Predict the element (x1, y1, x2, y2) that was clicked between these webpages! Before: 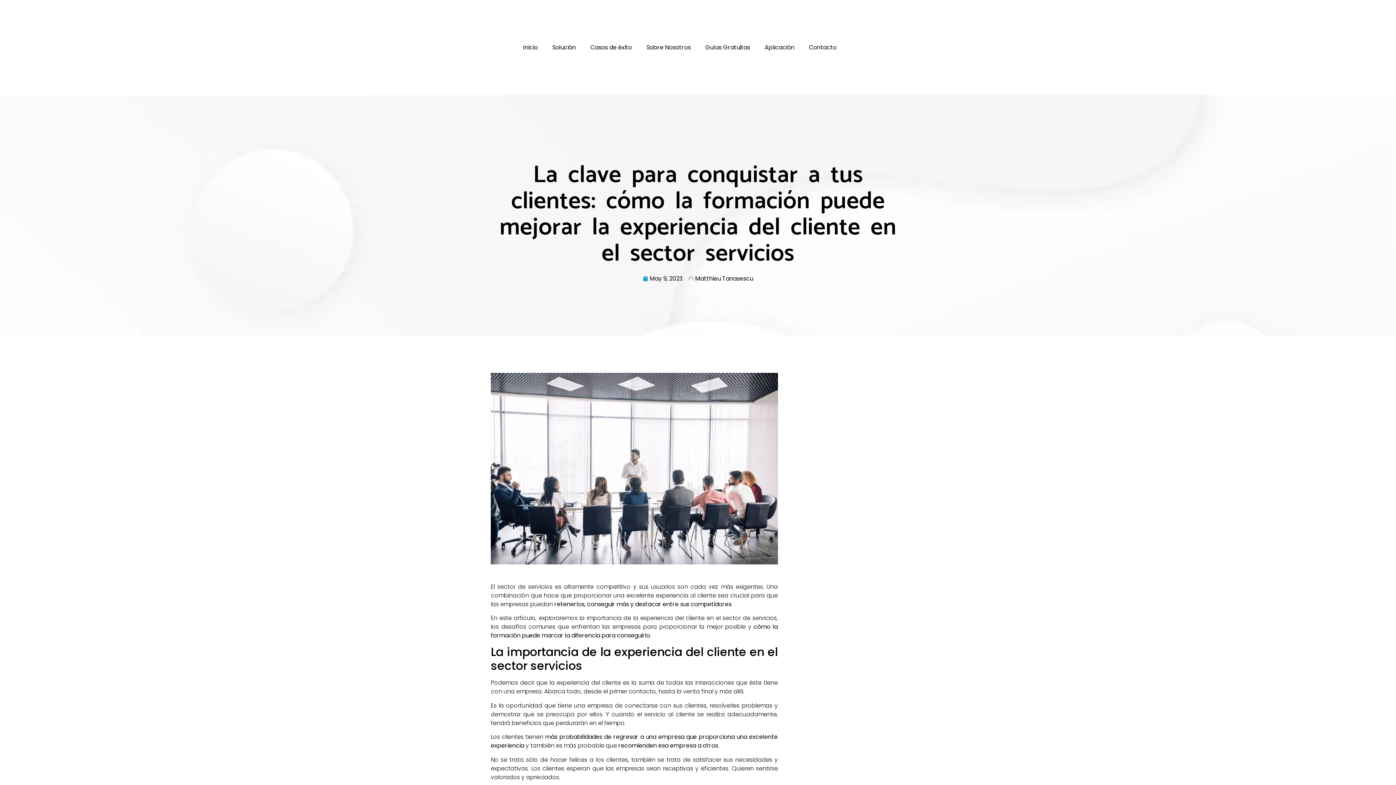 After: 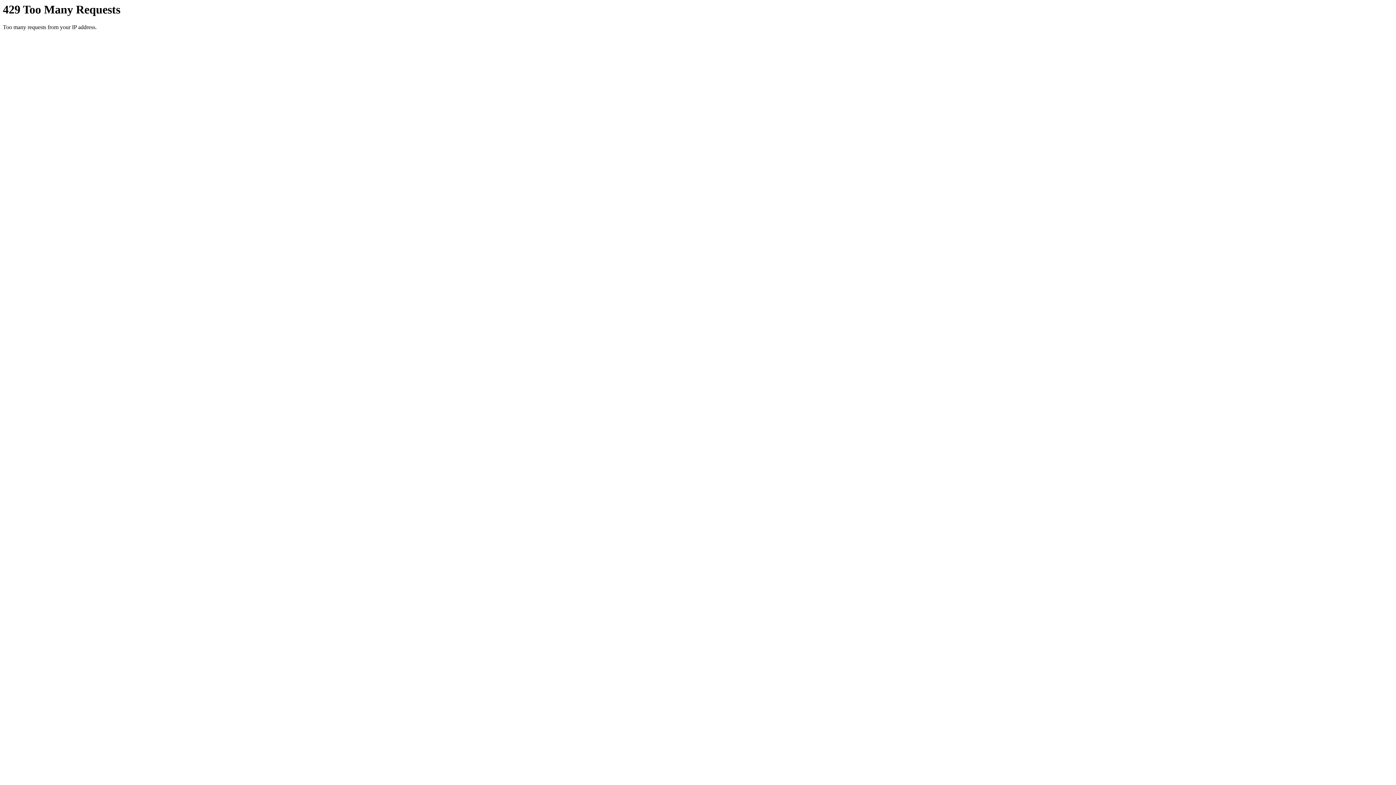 Action: bbox: (757, 39, 801, 56) label: Aplicación